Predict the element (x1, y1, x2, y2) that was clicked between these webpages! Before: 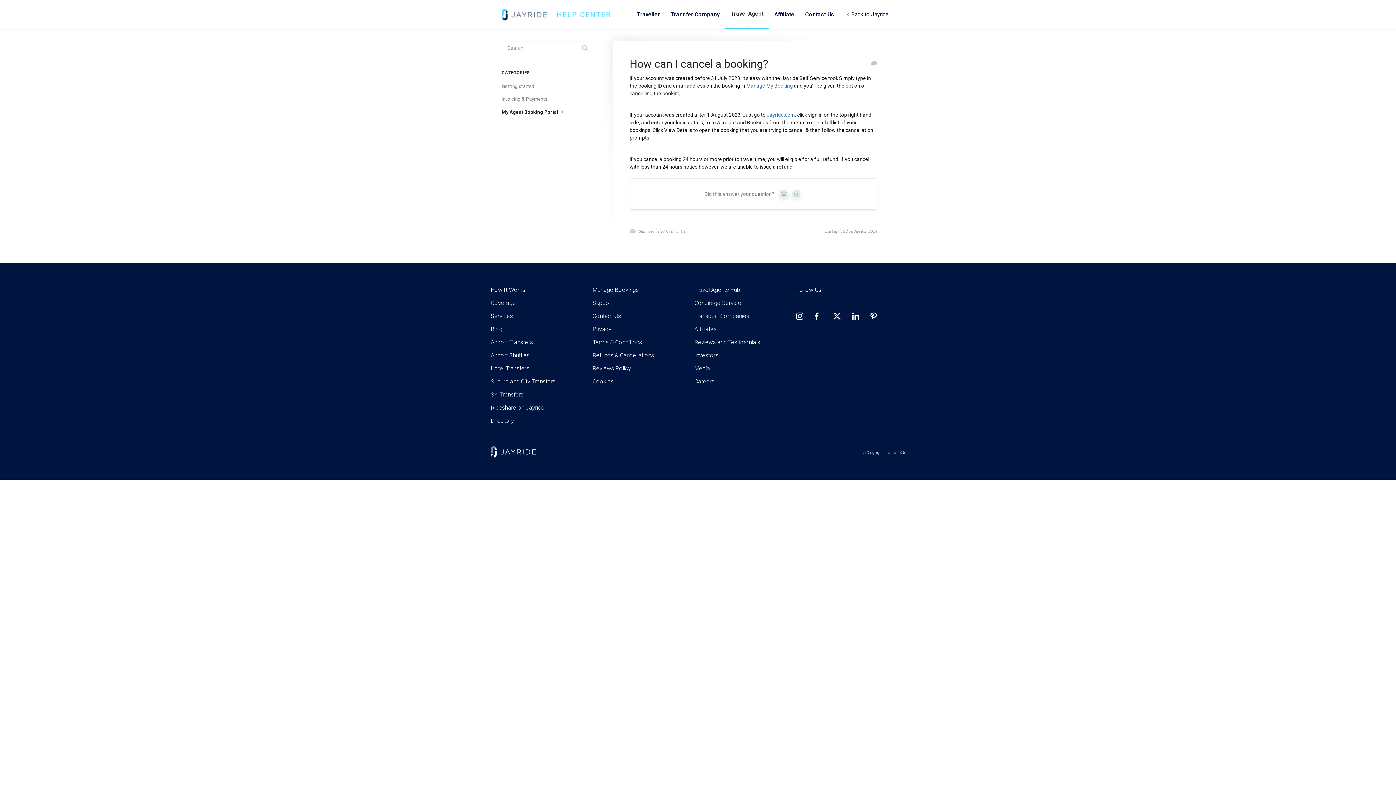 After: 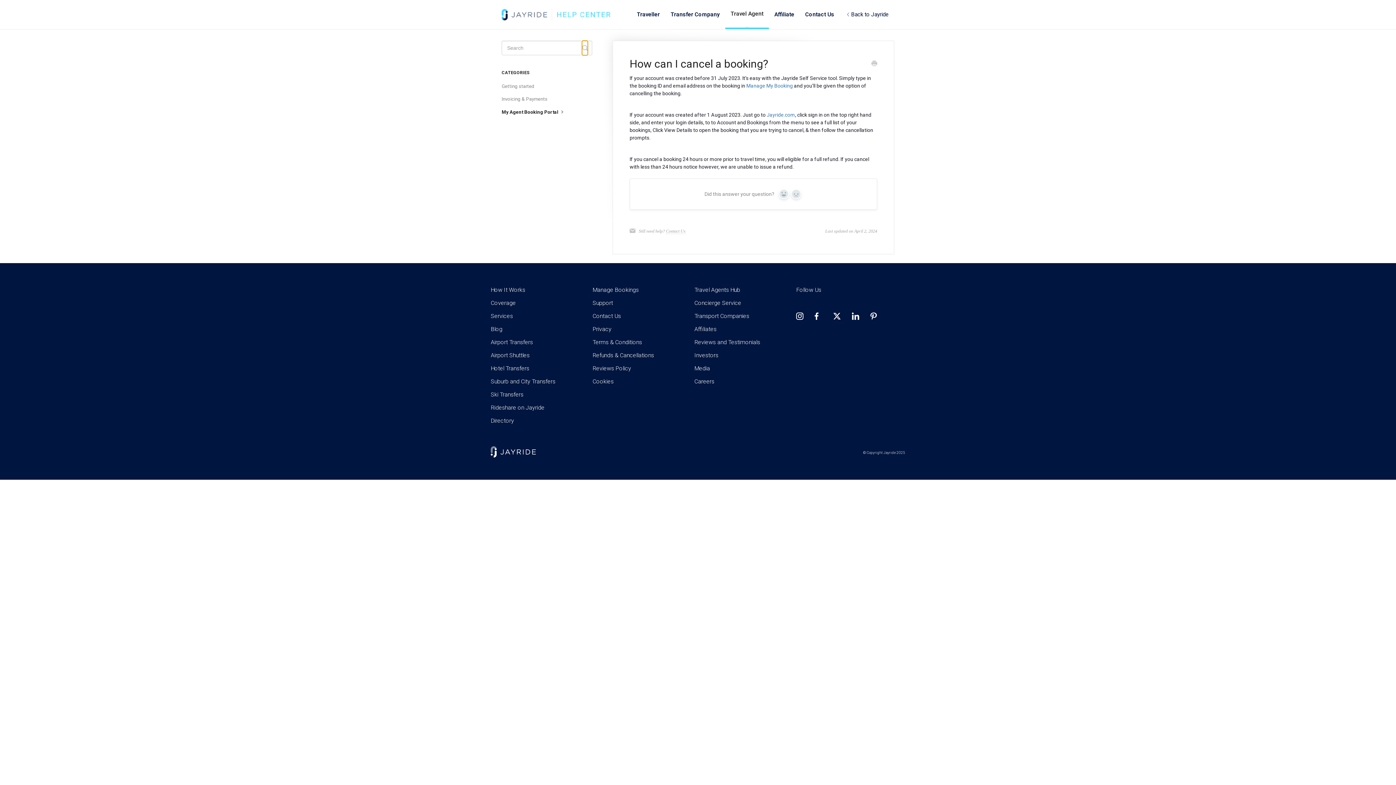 Action: bbox: (582, 40, 588, 55) label: Toggle Search